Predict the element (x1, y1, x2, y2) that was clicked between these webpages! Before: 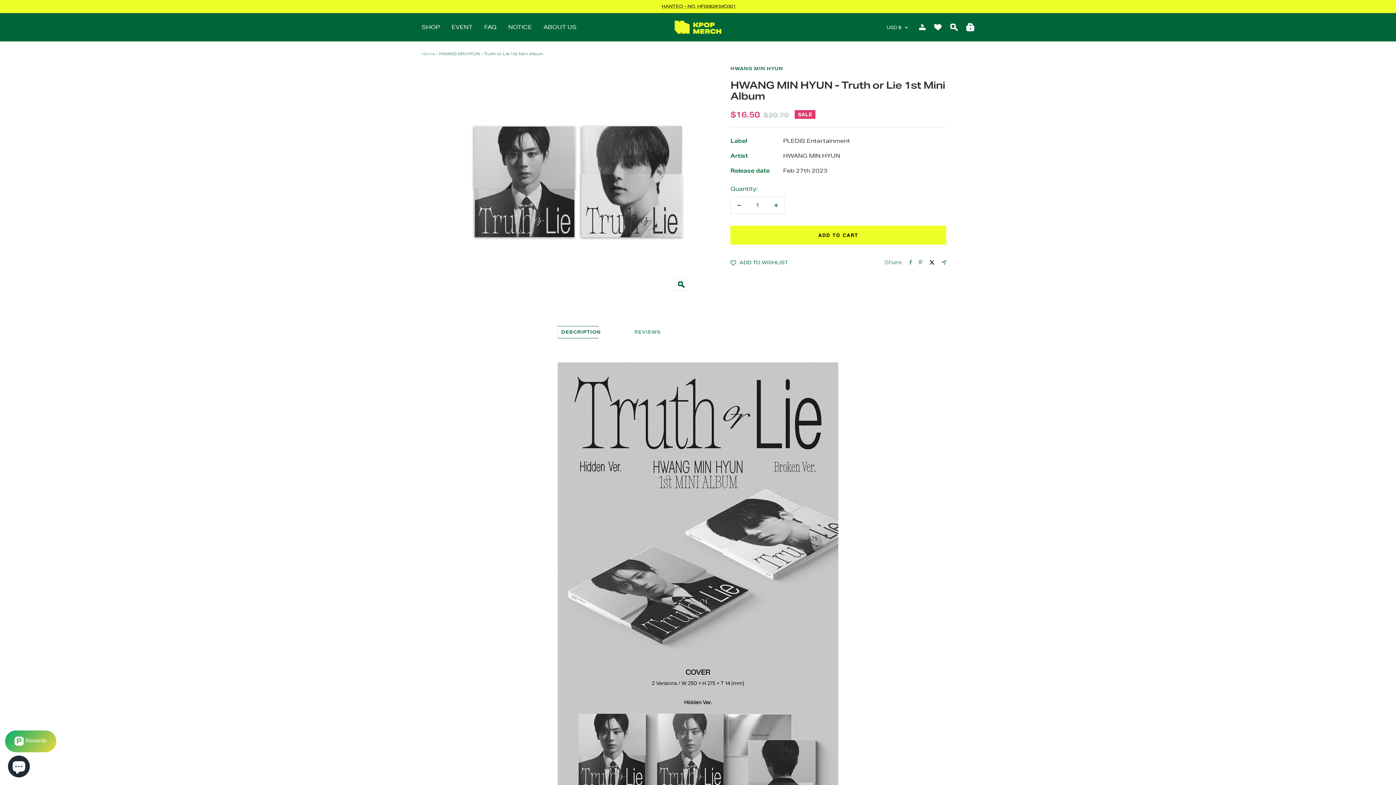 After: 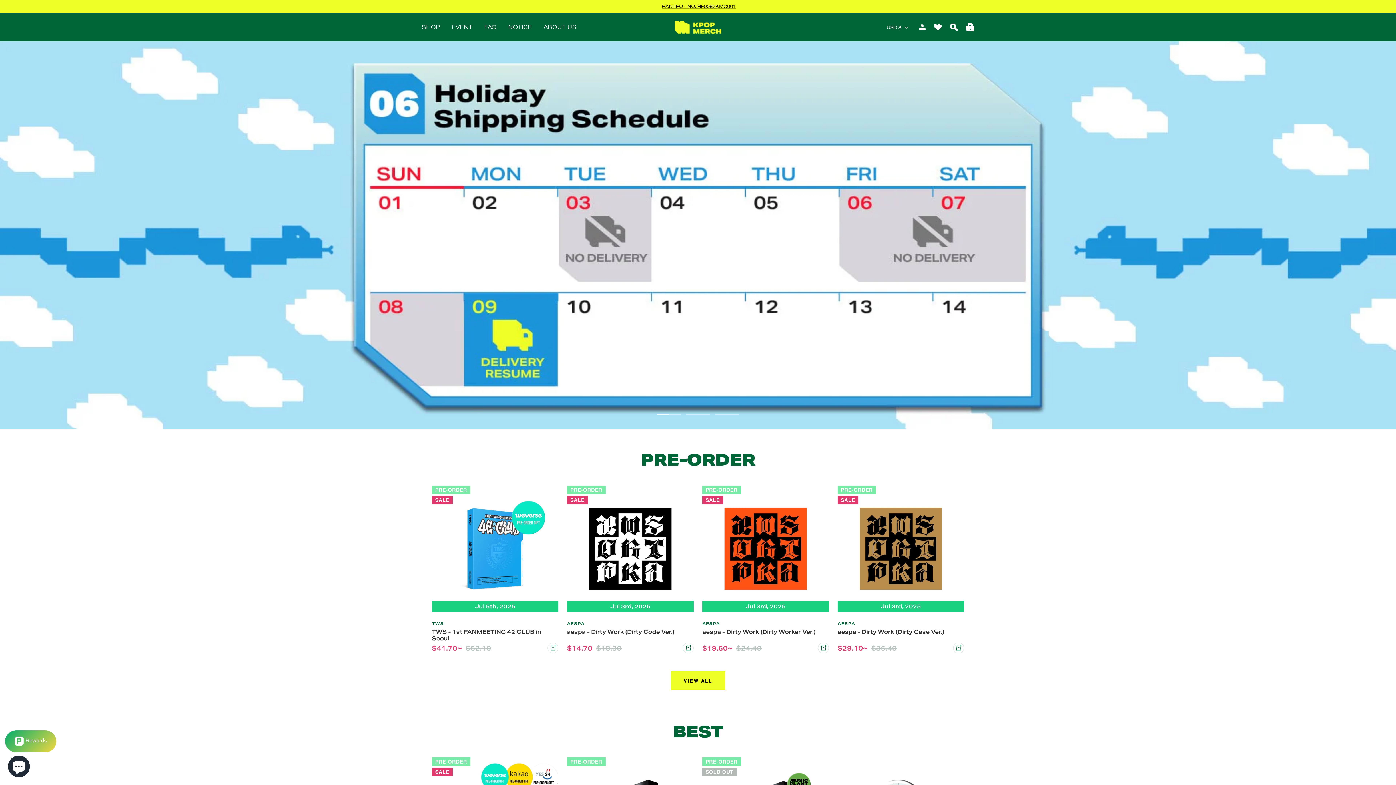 Action: bbox: (647, 20, 749, 33) label: KPOPMERCH